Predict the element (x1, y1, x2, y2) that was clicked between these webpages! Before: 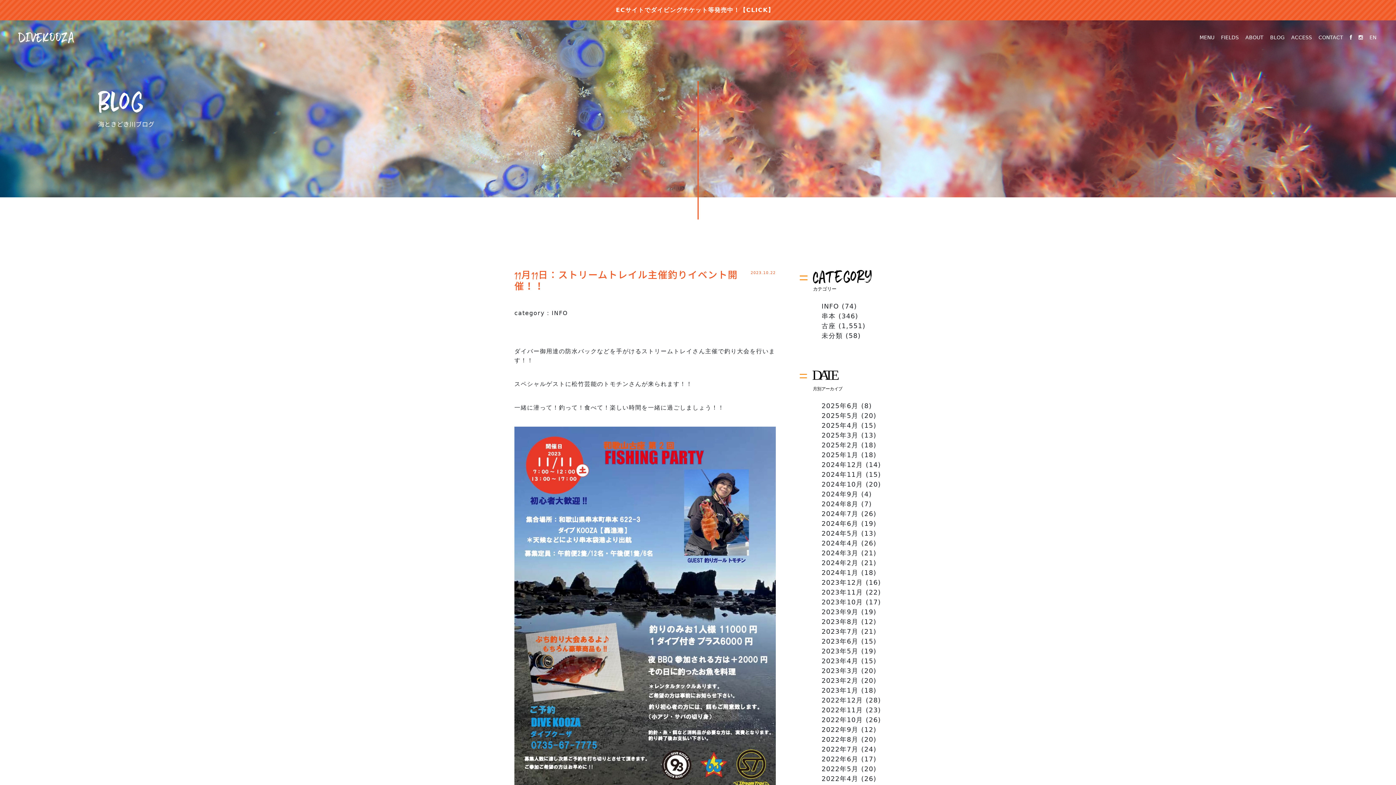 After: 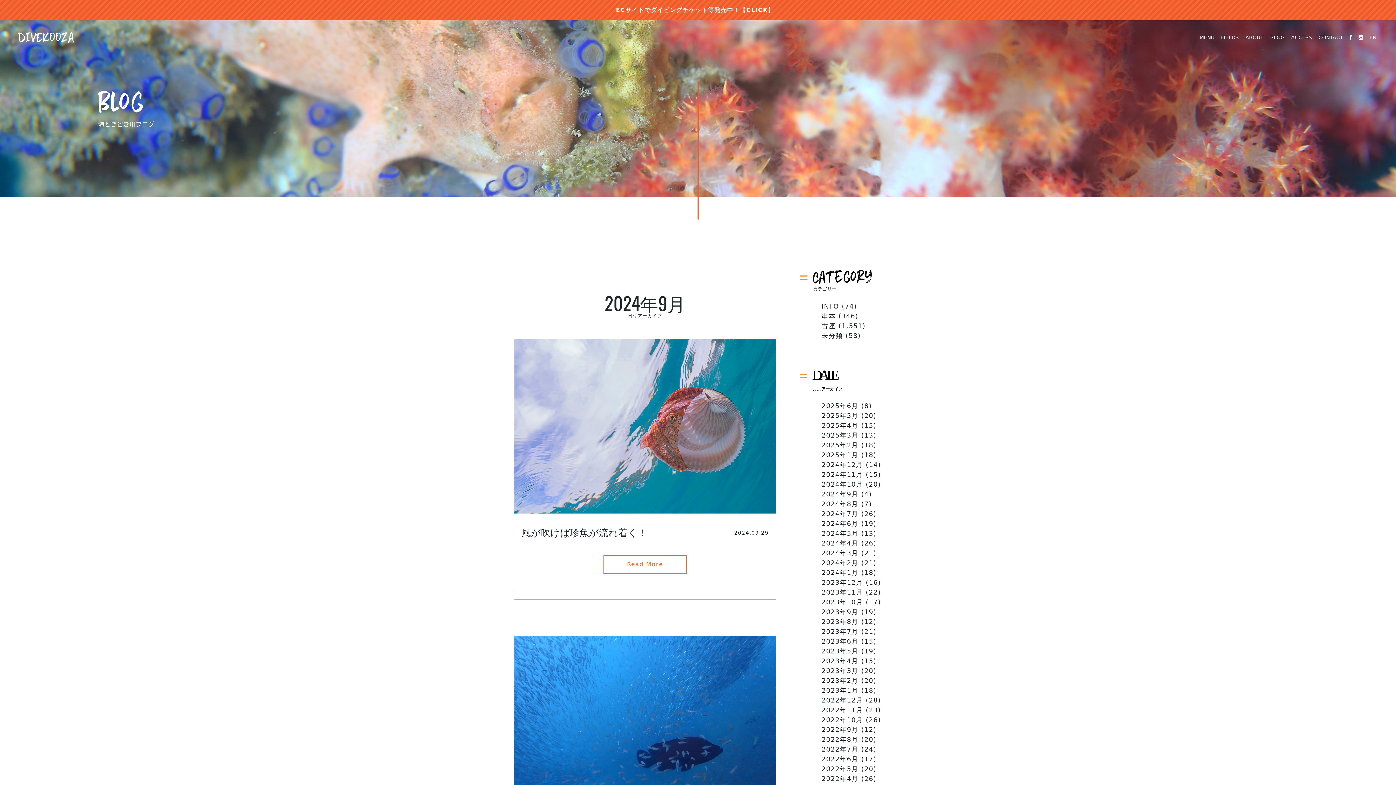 Action: bbox: (821, 490, 858, 498) label: 2024年9月